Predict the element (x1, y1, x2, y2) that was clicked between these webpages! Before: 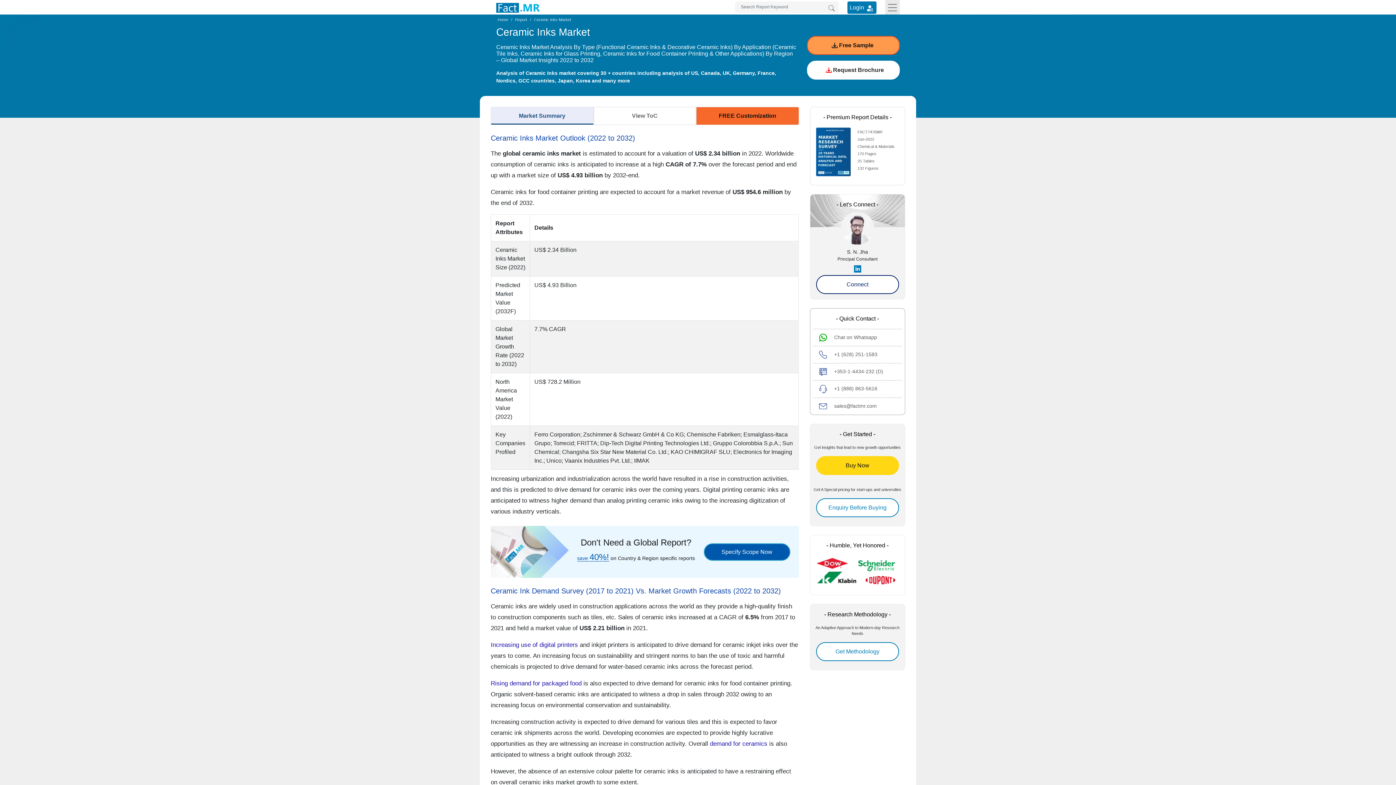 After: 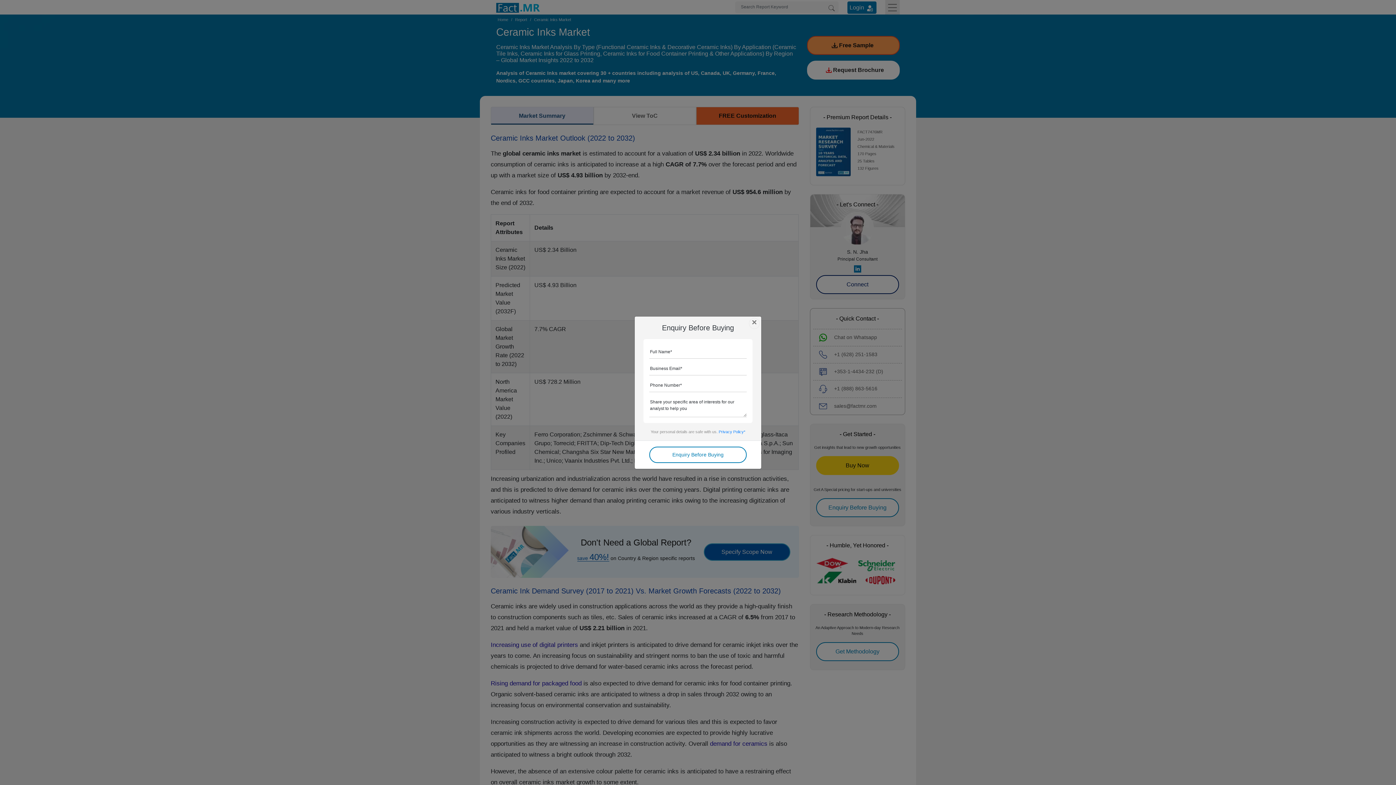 Action: bbox: (816, 498, 899, 517) label: Enquiry Before Buying